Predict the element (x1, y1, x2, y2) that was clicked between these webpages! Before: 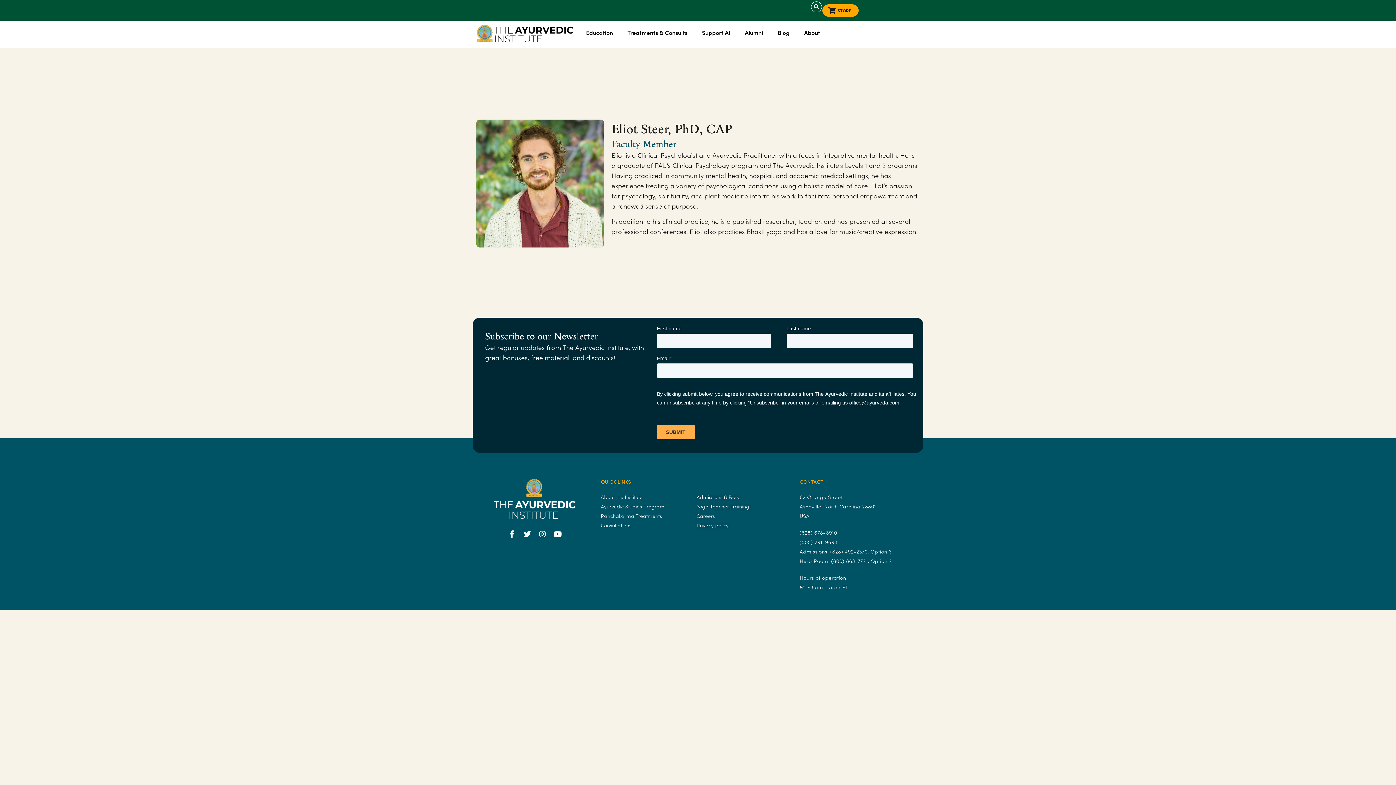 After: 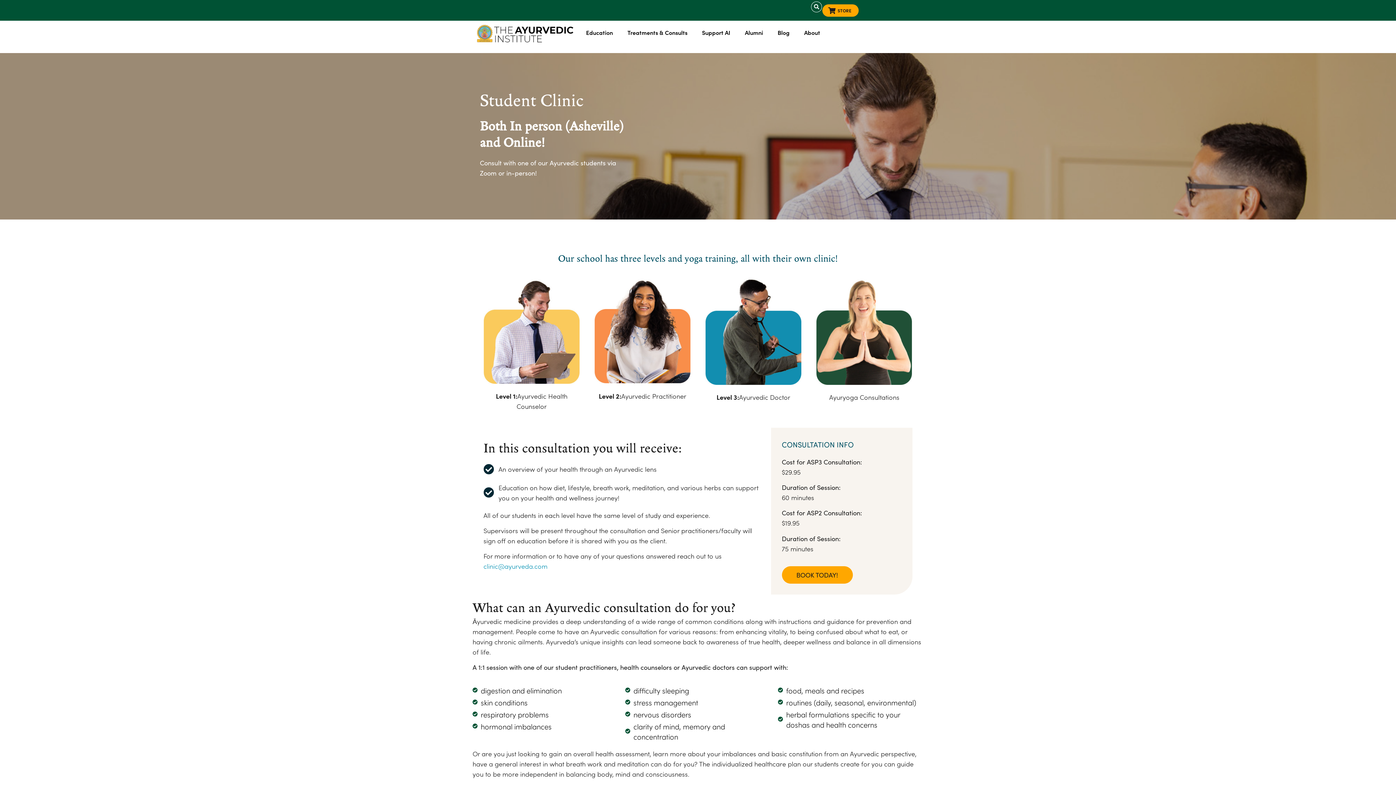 Action: label: Consultations bbox: (601, 520, 689, 530)